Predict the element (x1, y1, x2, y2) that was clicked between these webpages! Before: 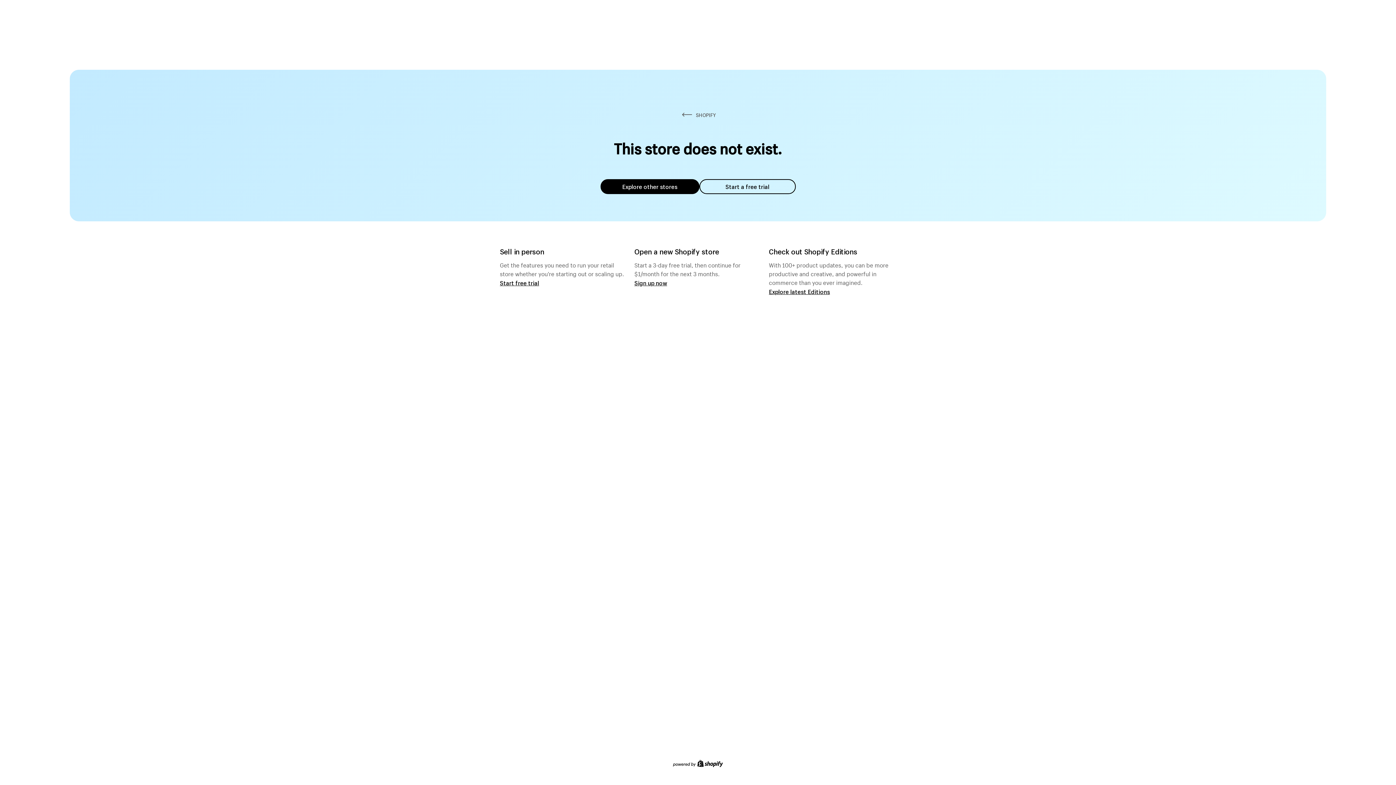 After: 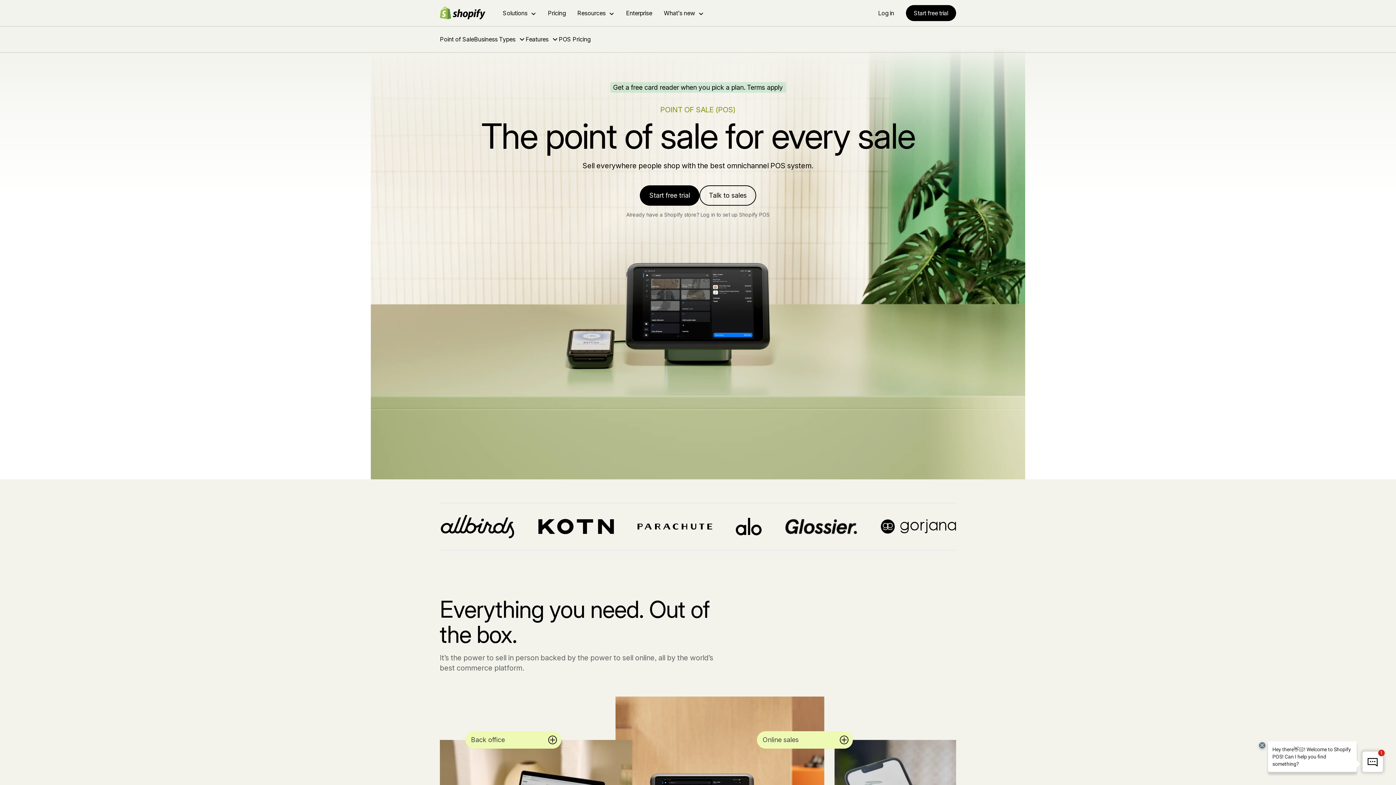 Action: label: Start free trial bbox: (500, 279, 539, 286)